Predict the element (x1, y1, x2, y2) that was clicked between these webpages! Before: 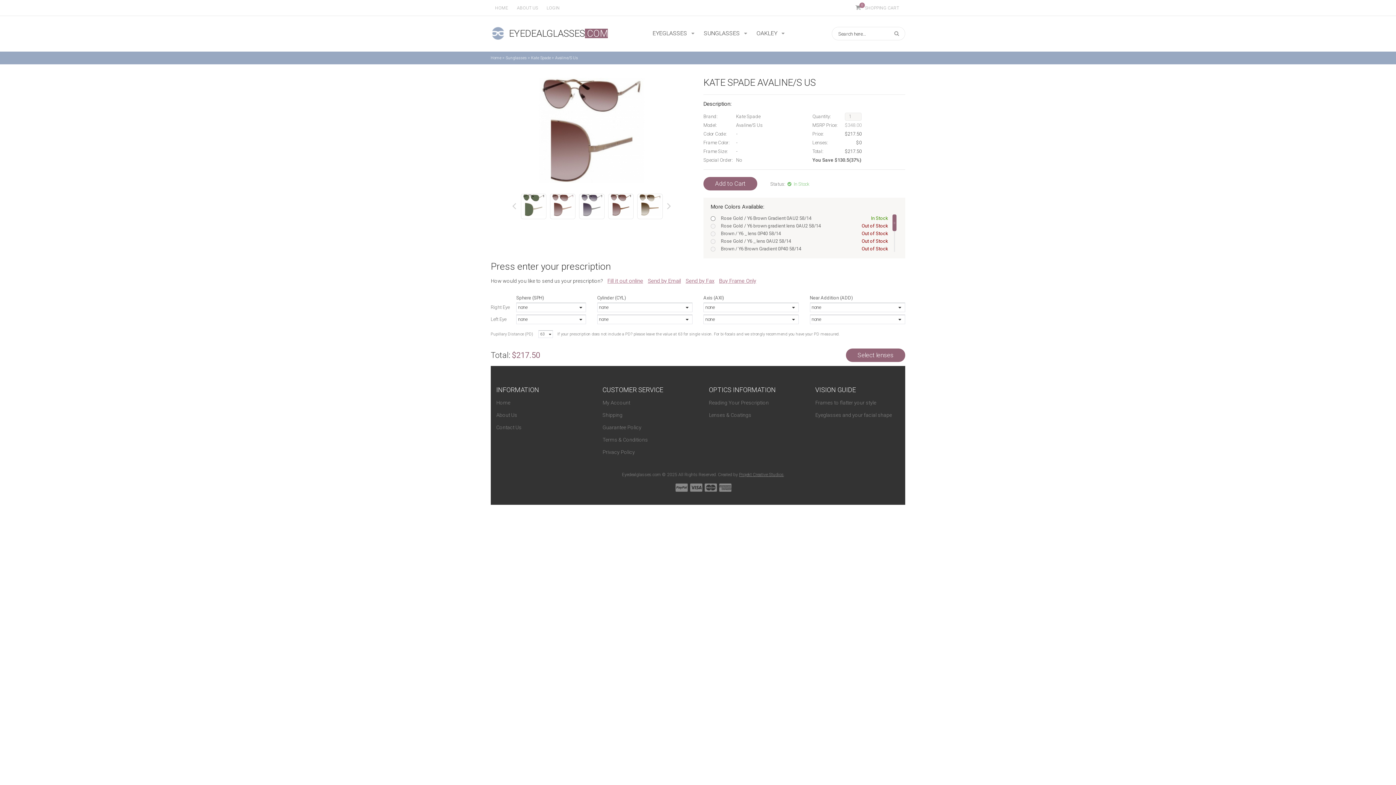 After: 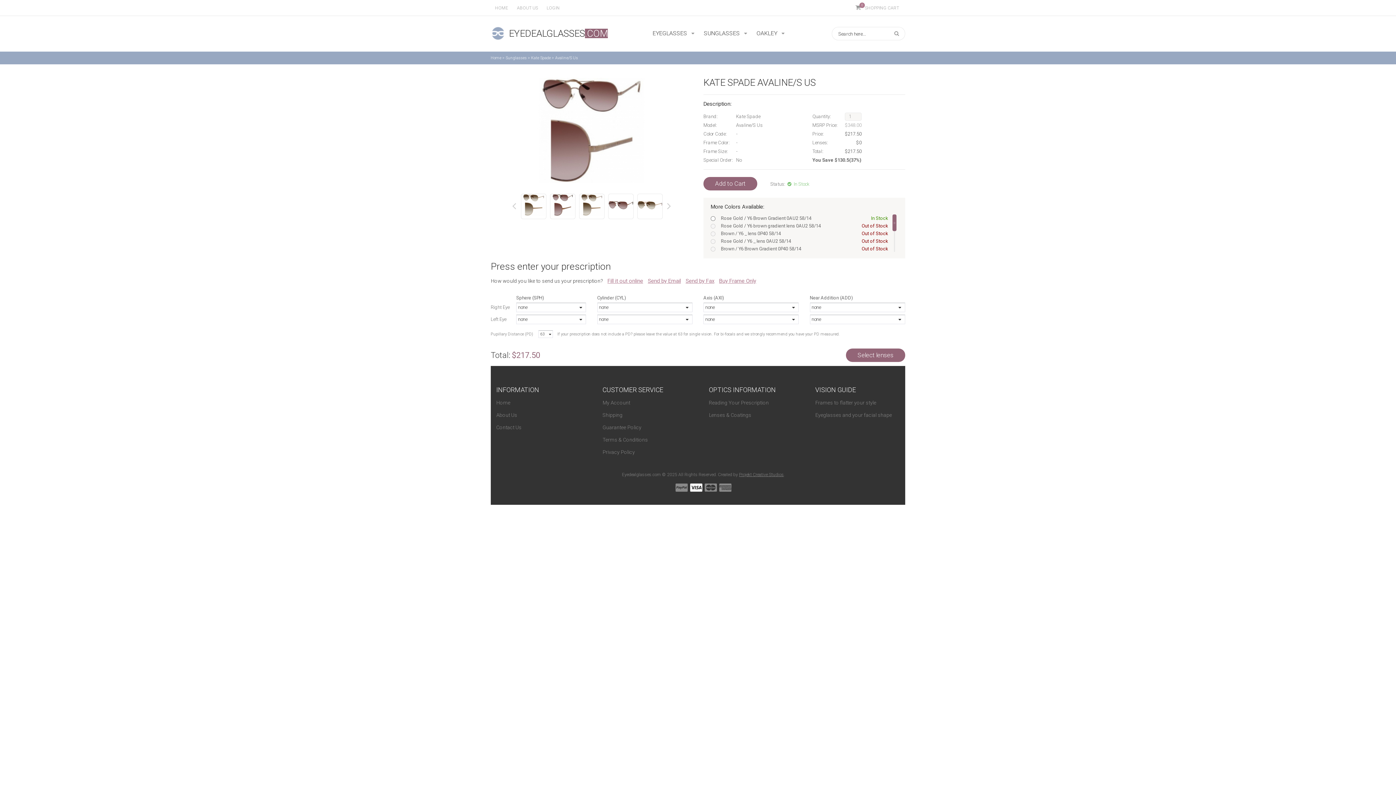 Action: bbox: (690, 486, 702, 492)